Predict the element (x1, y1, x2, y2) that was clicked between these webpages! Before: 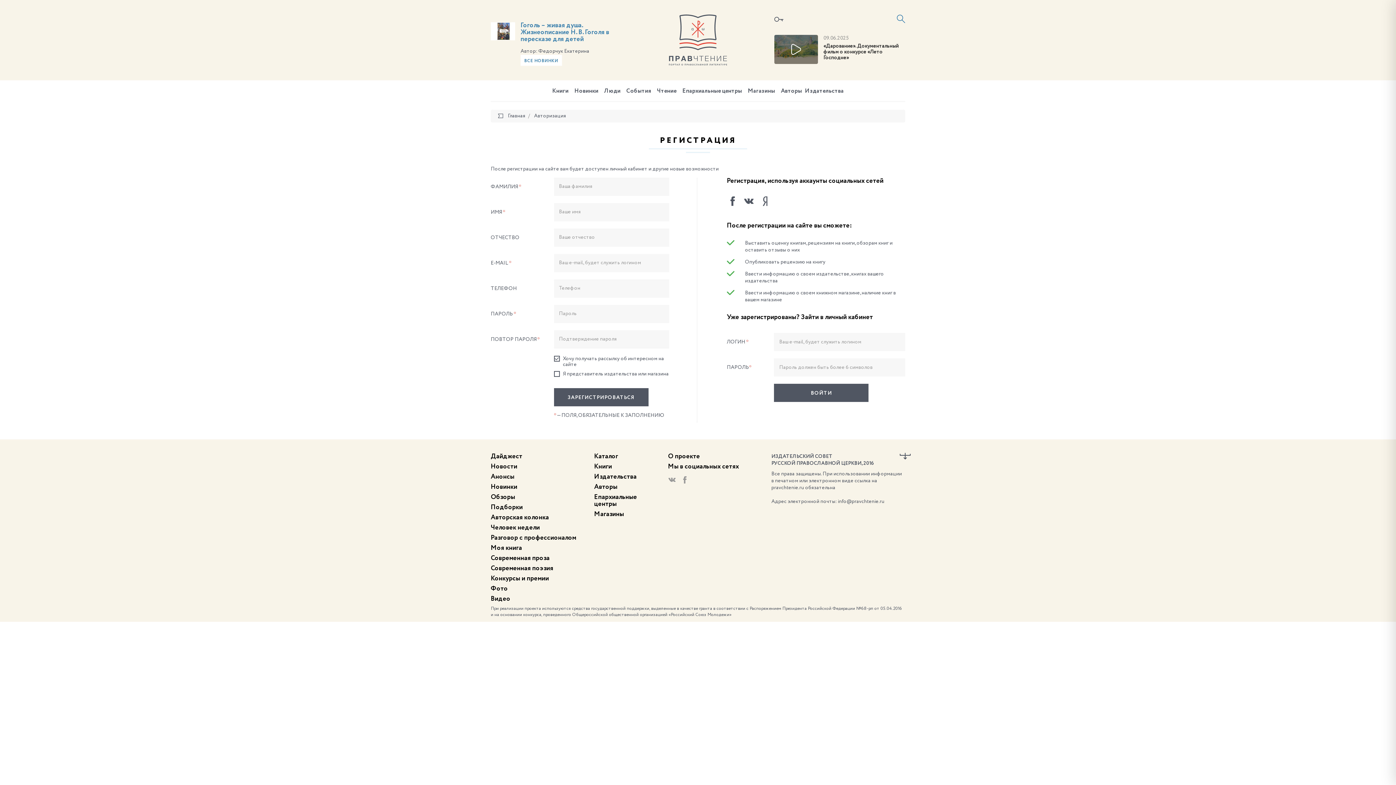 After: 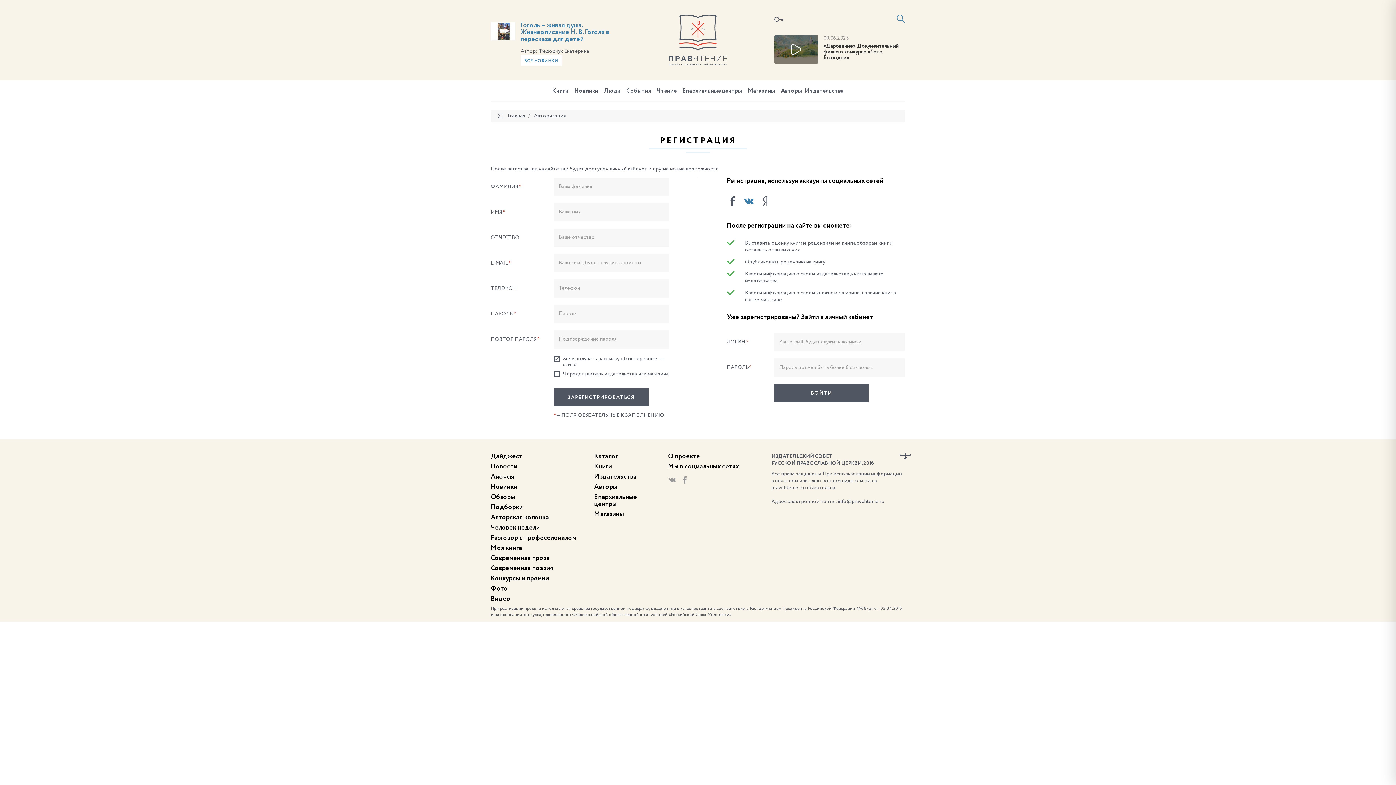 Action: bbox: (744, 196, 753, 206)